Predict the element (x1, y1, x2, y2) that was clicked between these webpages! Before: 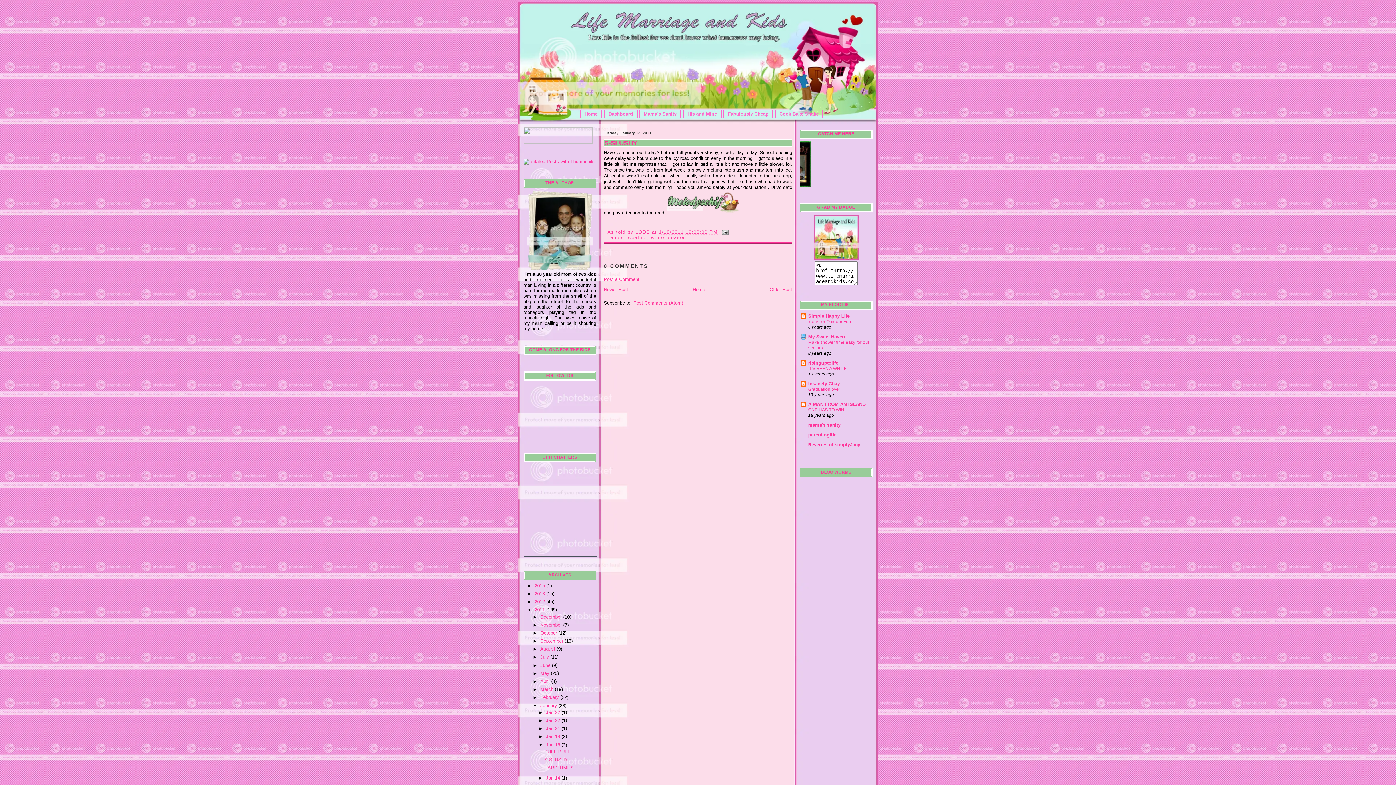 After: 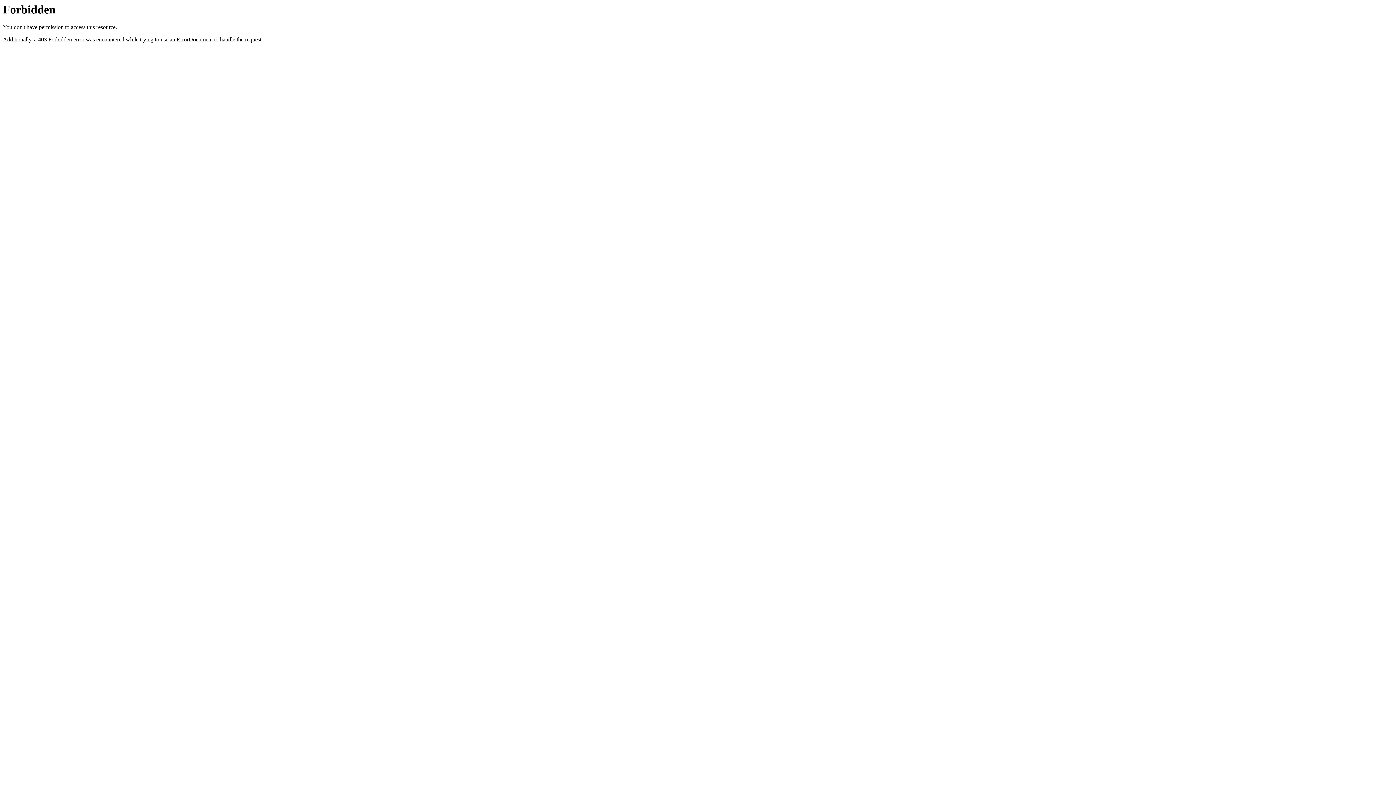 Action: bbox: (523, 159, 594, 164)